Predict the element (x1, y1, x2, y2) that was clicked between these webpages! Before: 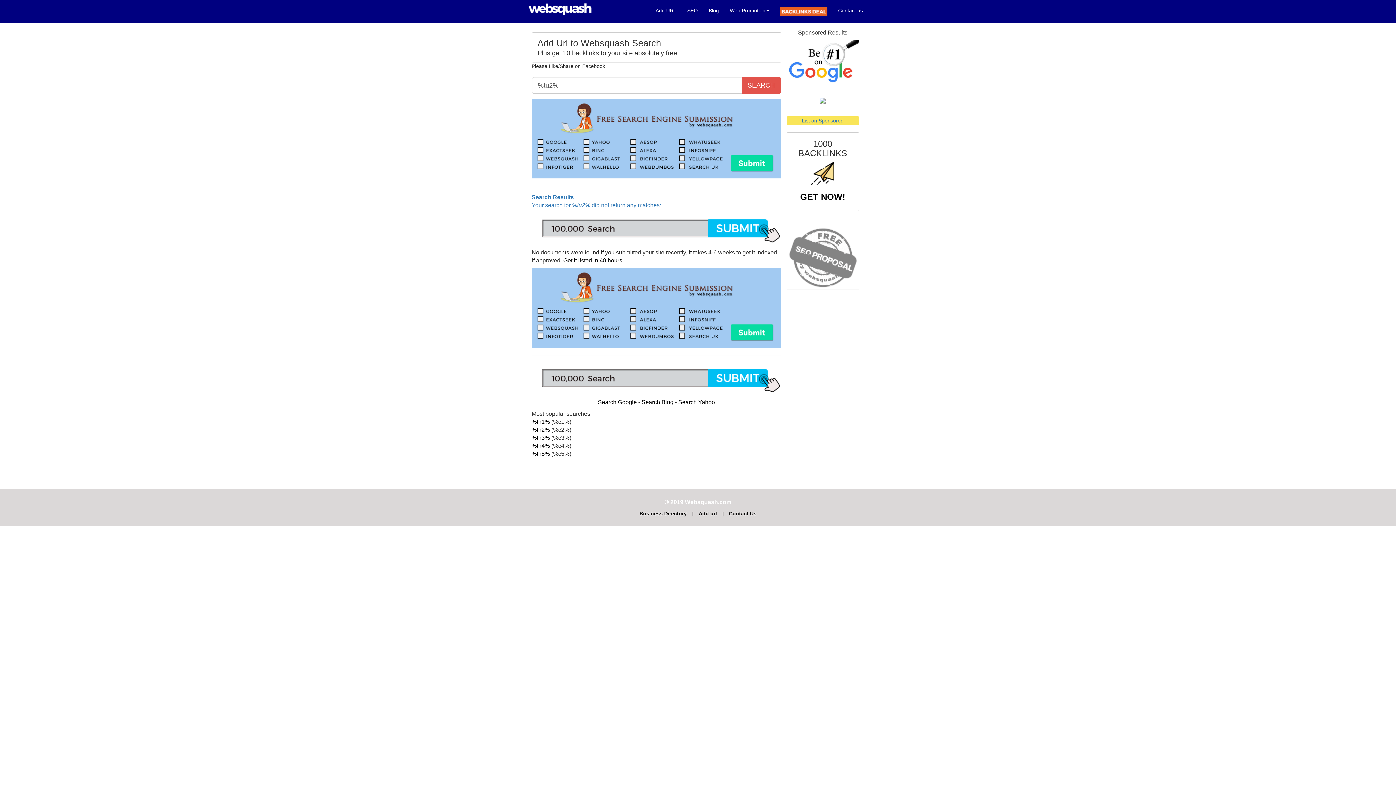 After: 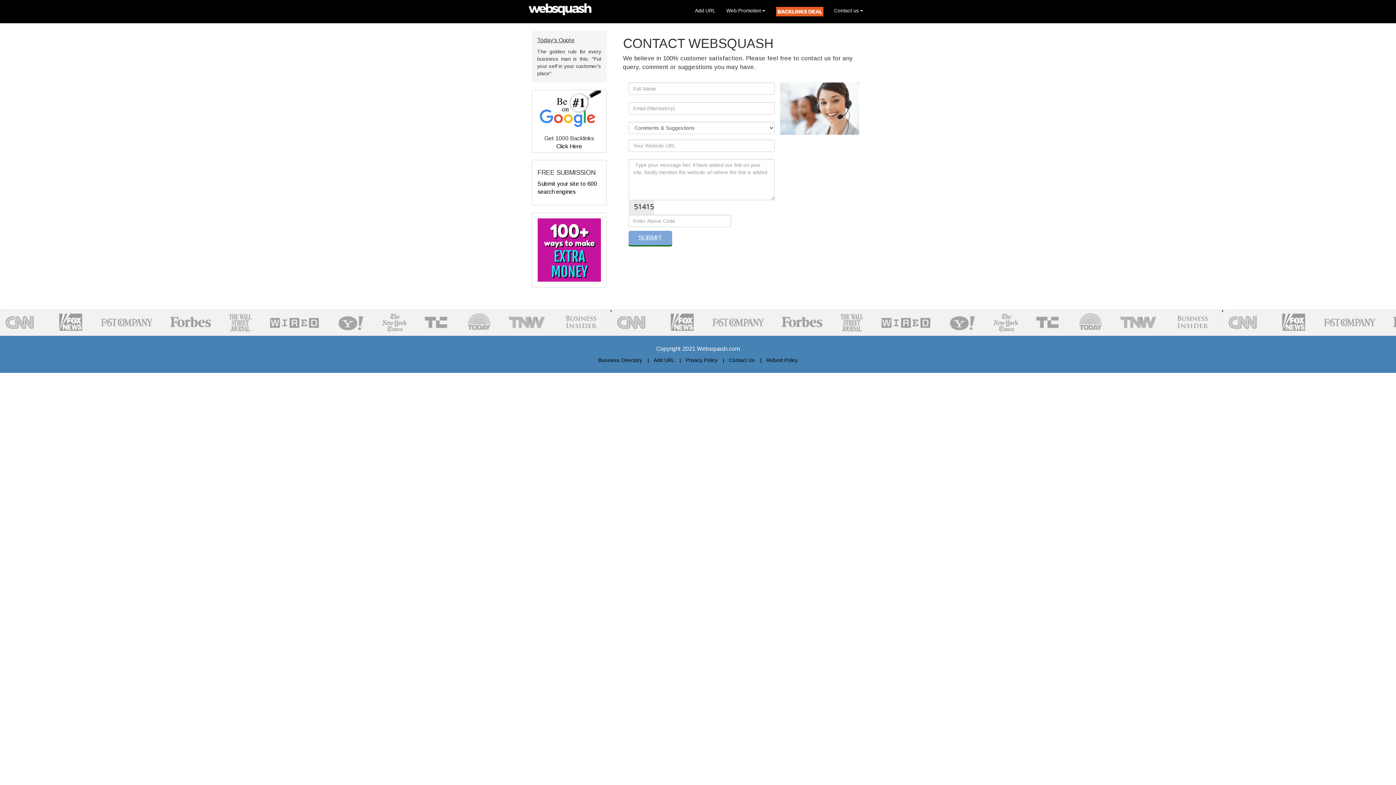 Action: bbox: (729, 510, 756, 516) label: Contact Us